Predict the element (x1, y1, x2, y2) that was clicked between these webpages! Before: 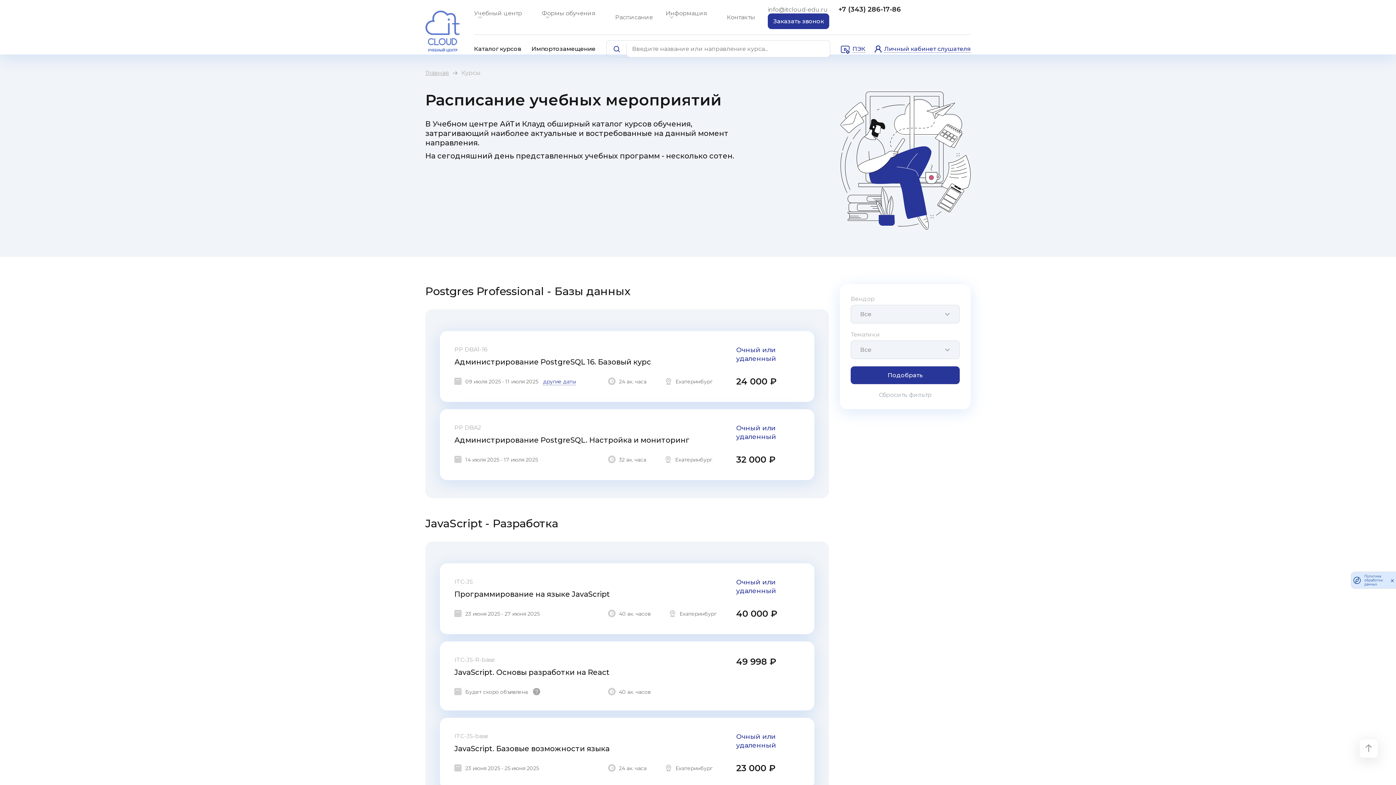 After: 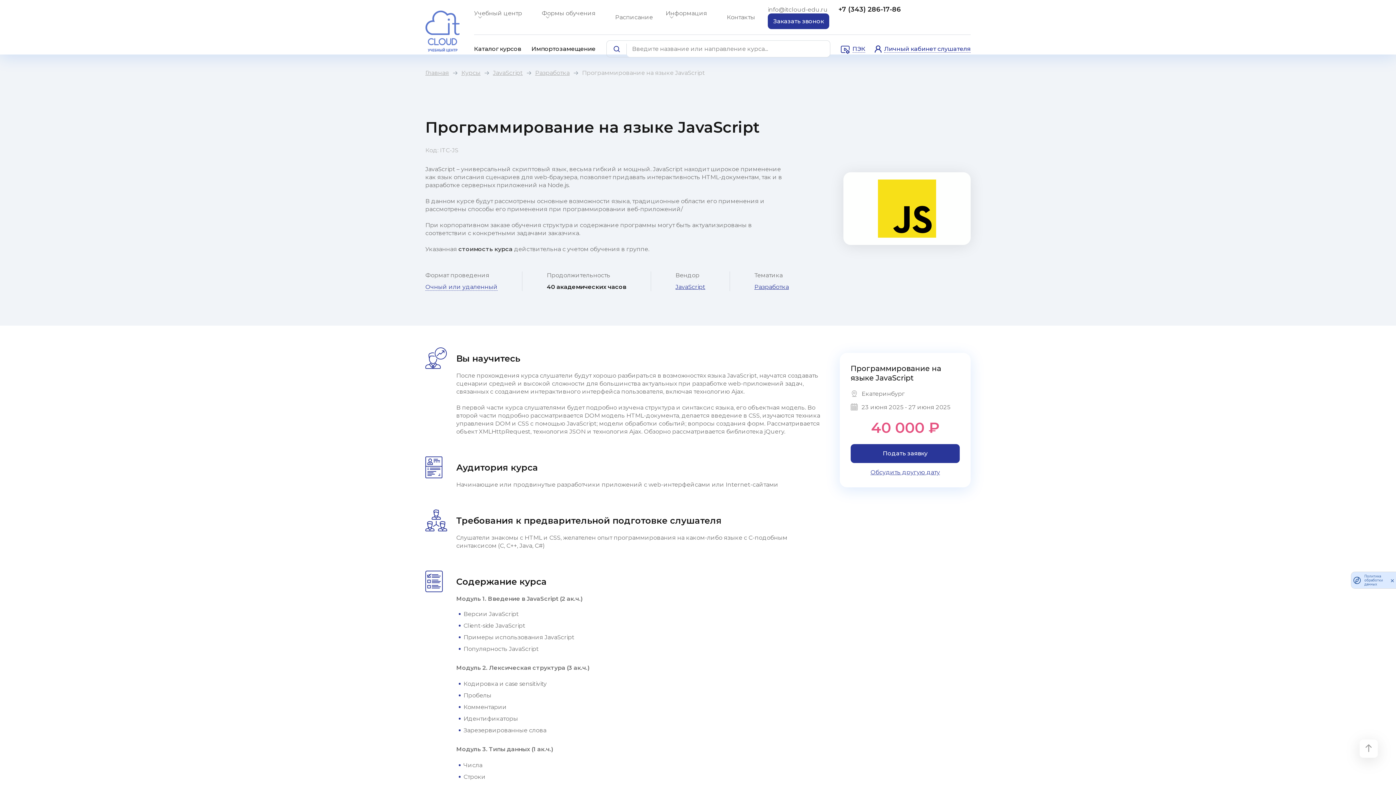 Action: label: Программирование на языке JavaScript bbox: (454, 589, 725, 599)